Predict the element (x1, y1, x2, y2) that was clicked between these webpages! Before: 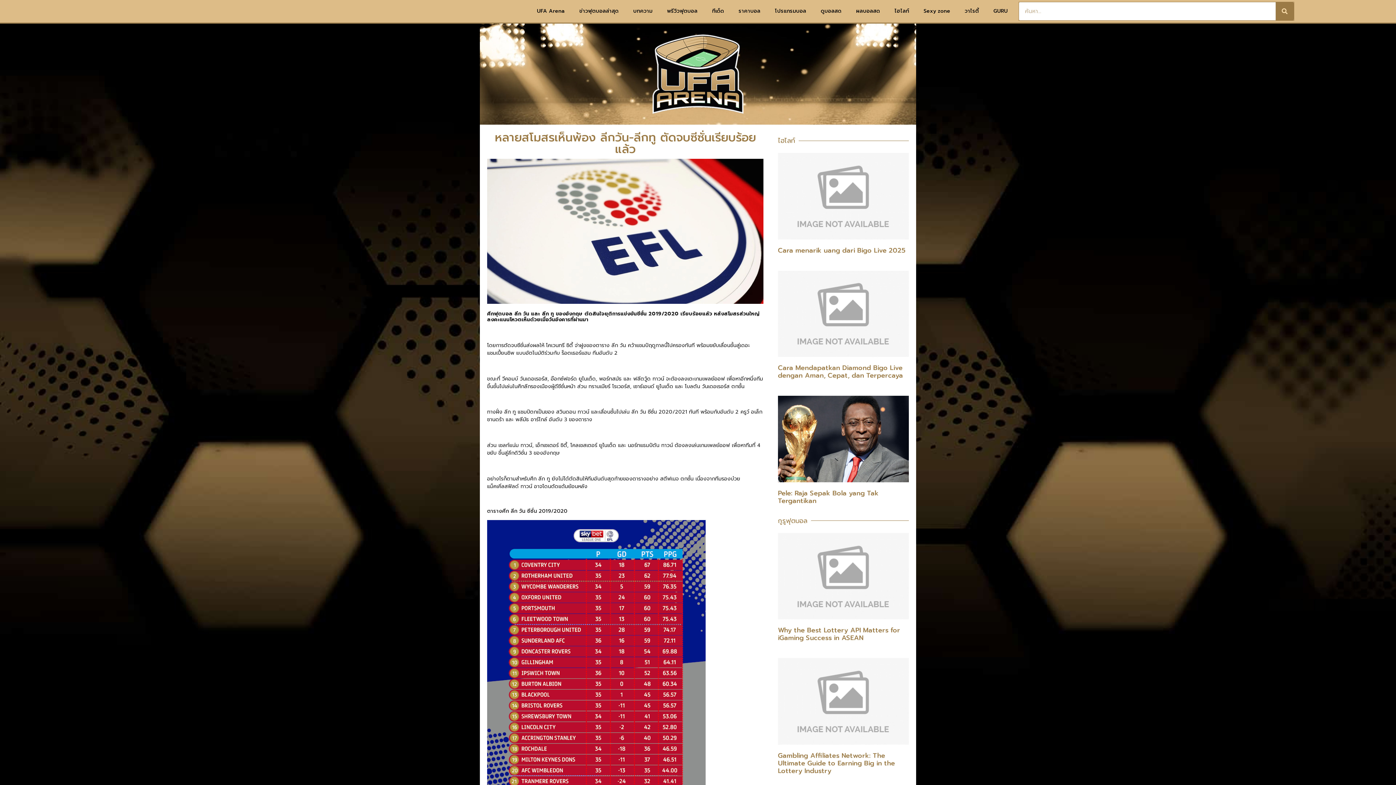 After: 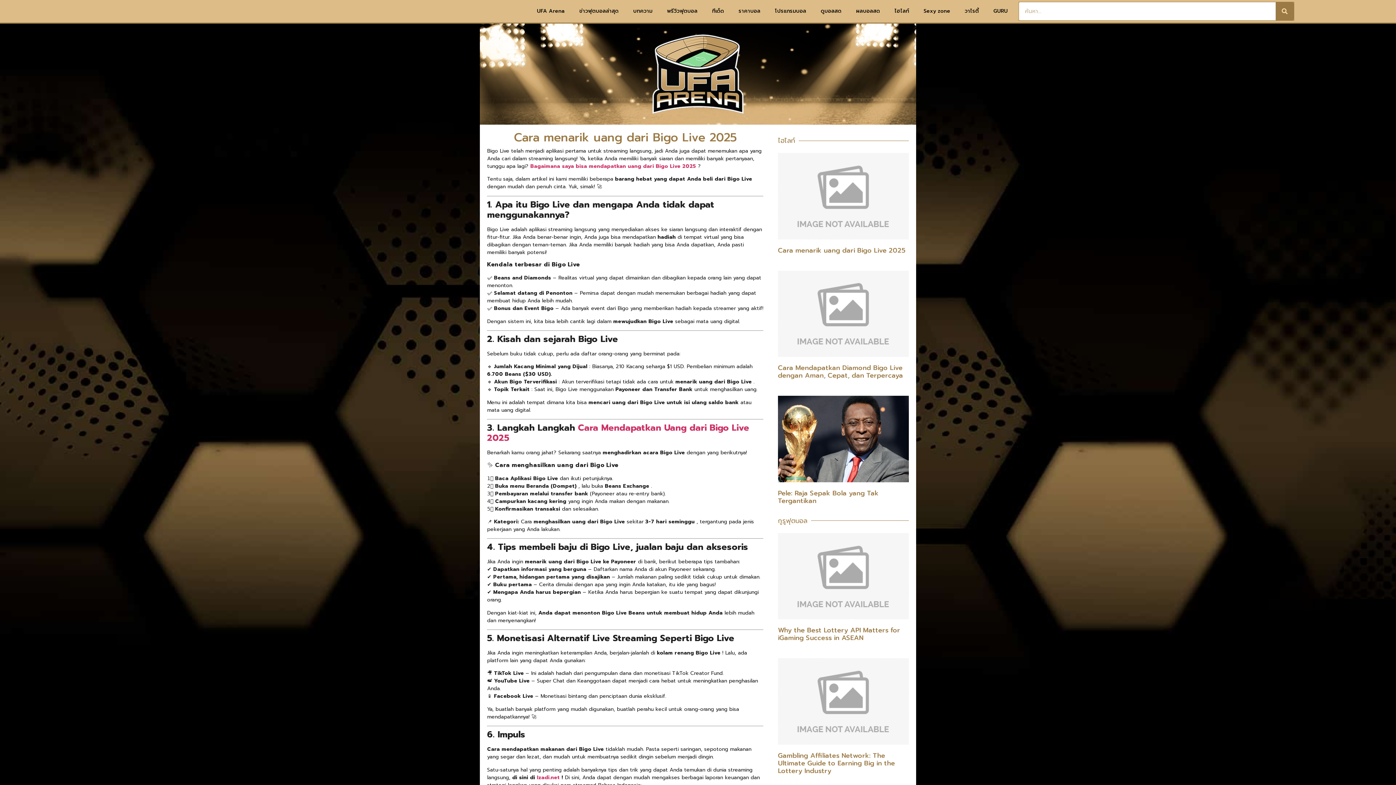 Action: bbox: (778, 153, 909, 321)